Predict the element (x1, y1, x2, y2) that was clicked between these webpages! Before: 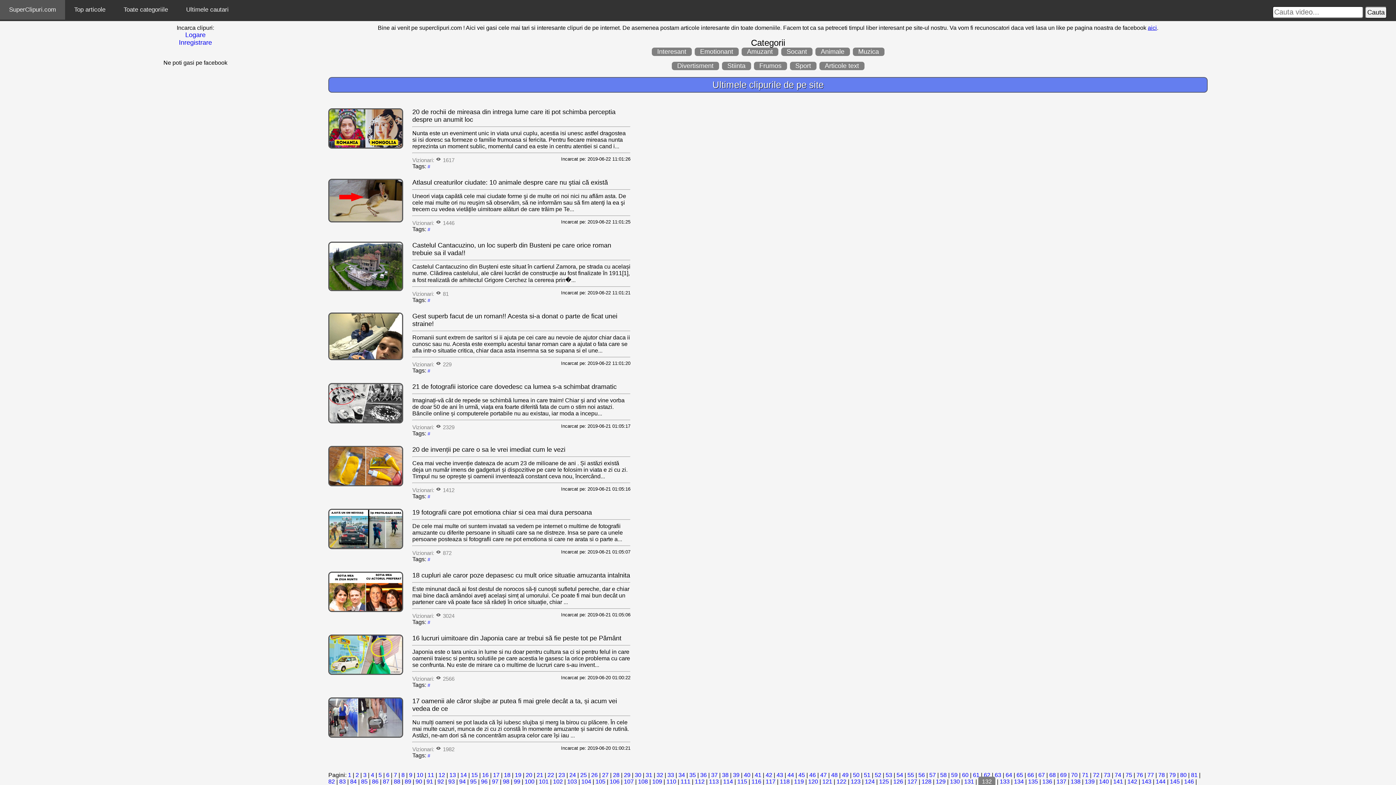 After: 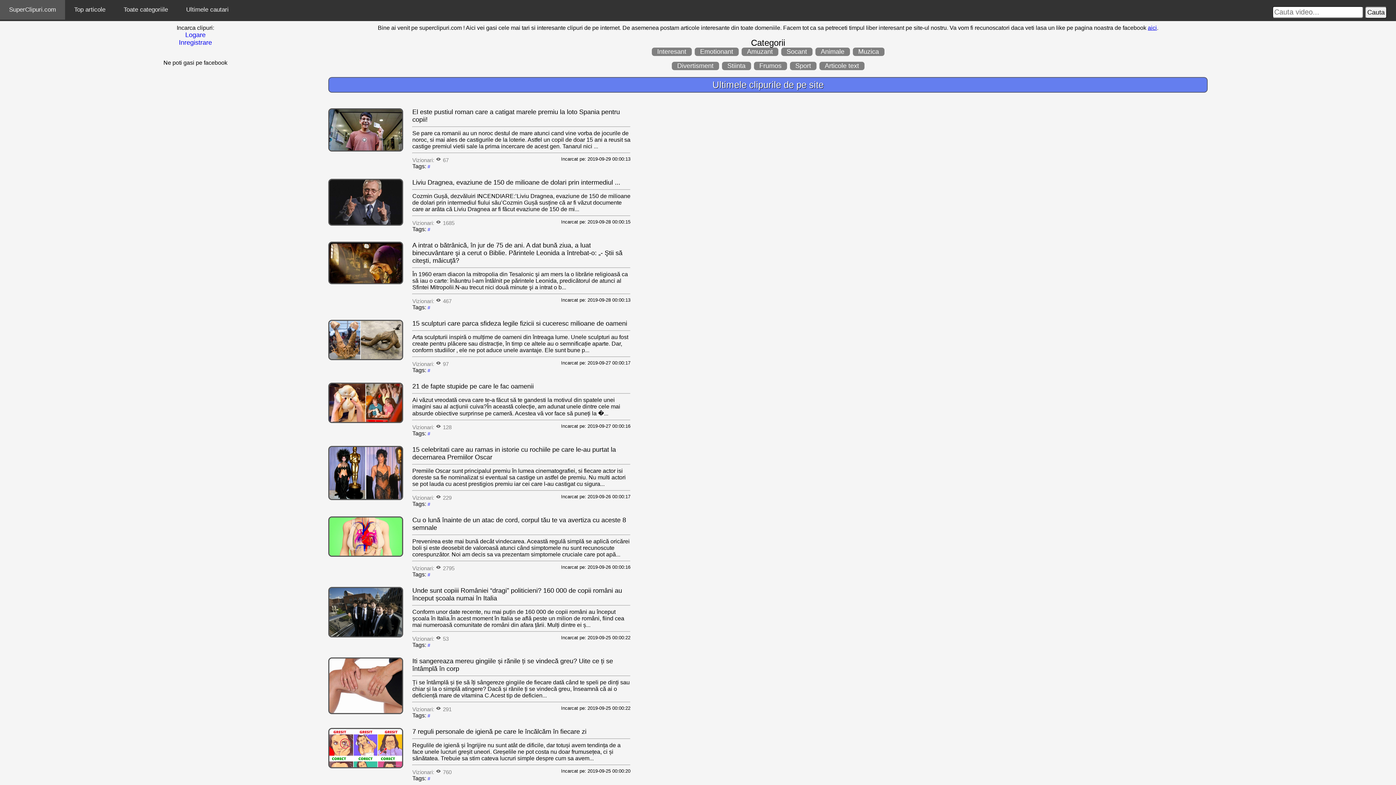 Action: bbox: (1104, 772, 1110, 778) label: 73